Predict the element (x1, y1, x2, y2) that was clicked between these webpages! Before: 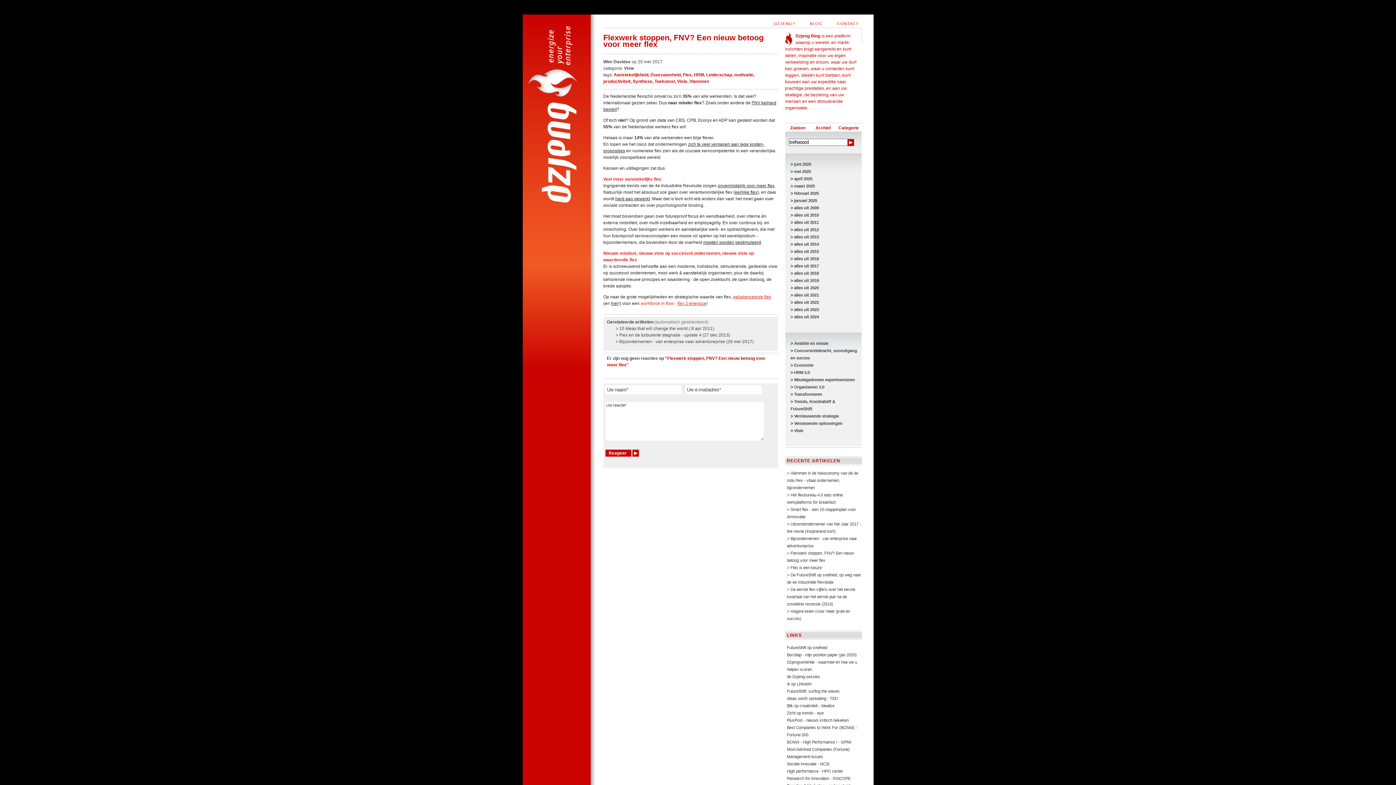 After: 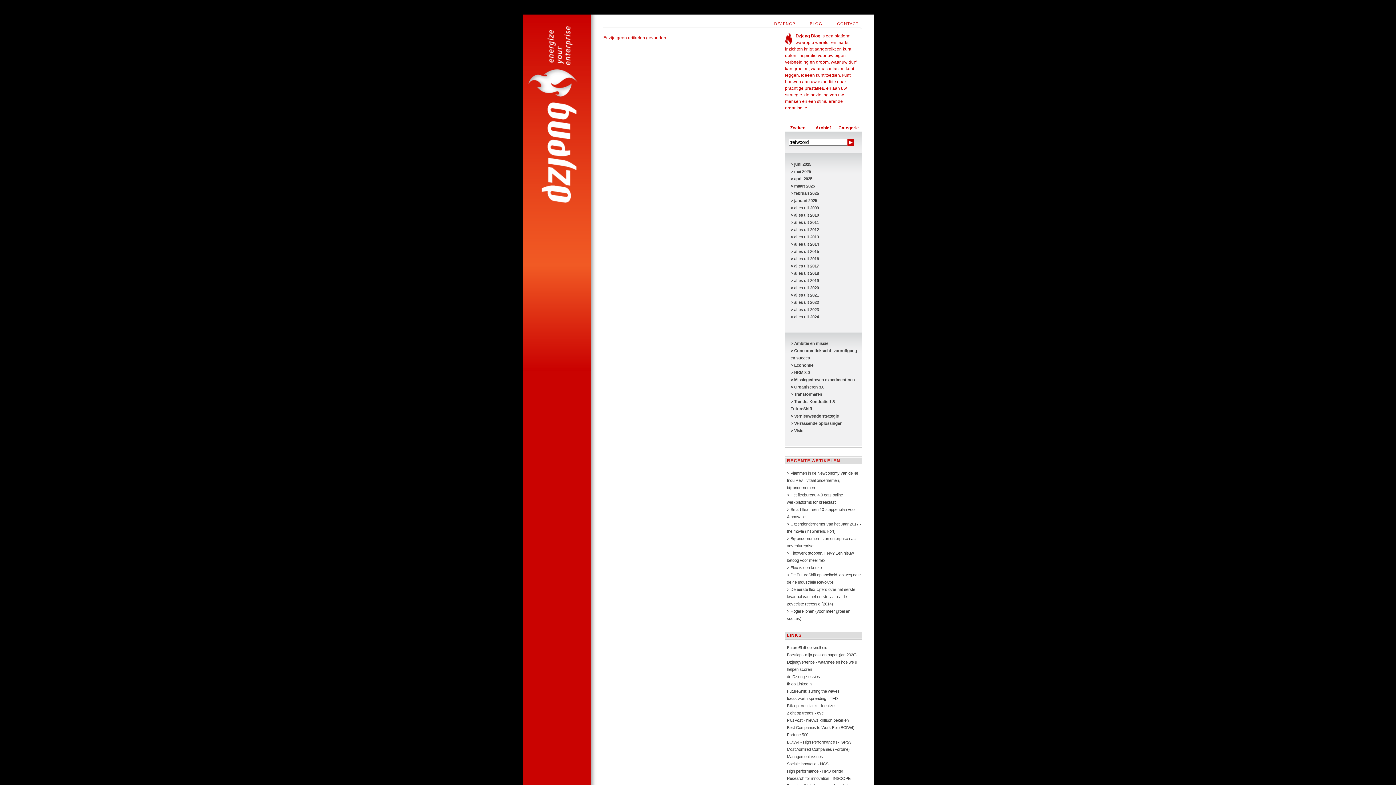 Action: label: maart 2025 bbox: (794, 184, 815, 188)